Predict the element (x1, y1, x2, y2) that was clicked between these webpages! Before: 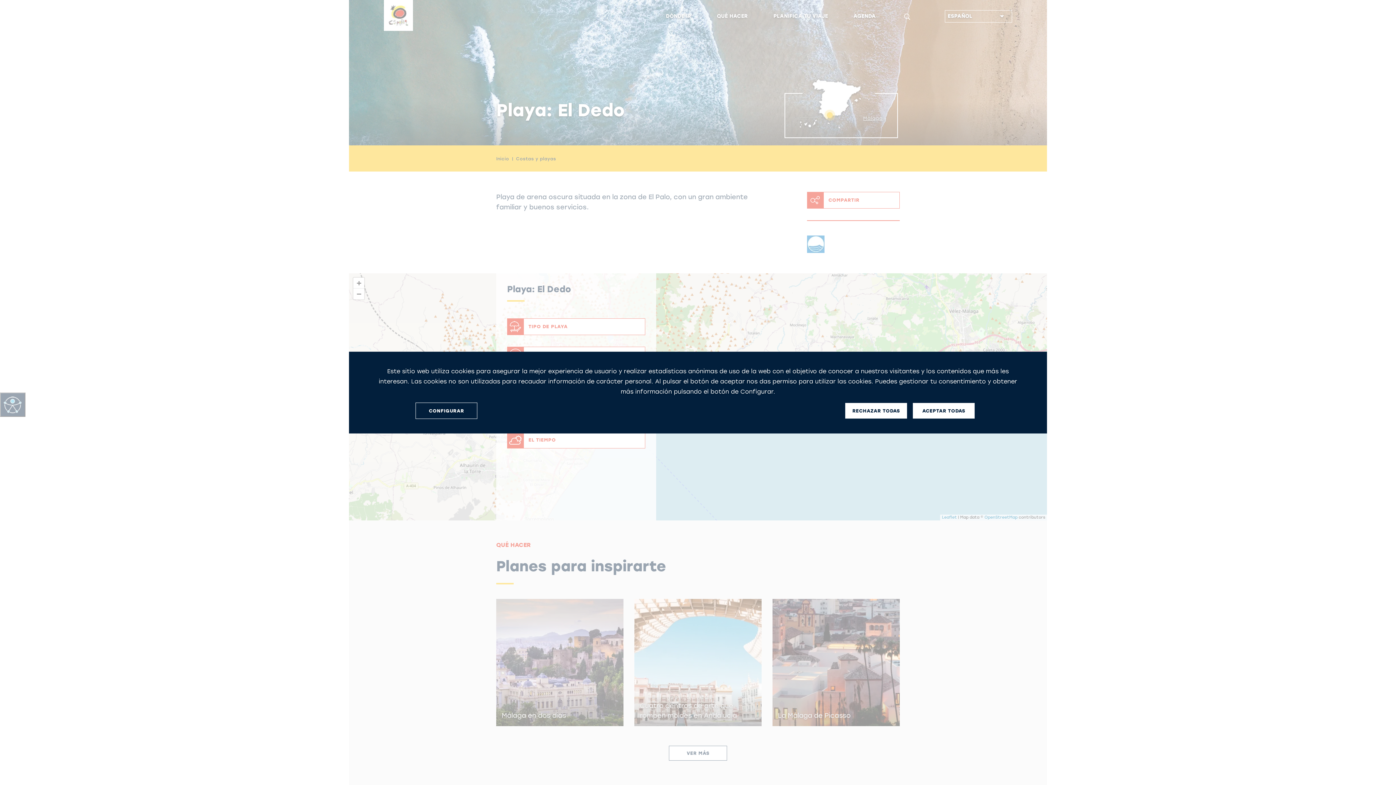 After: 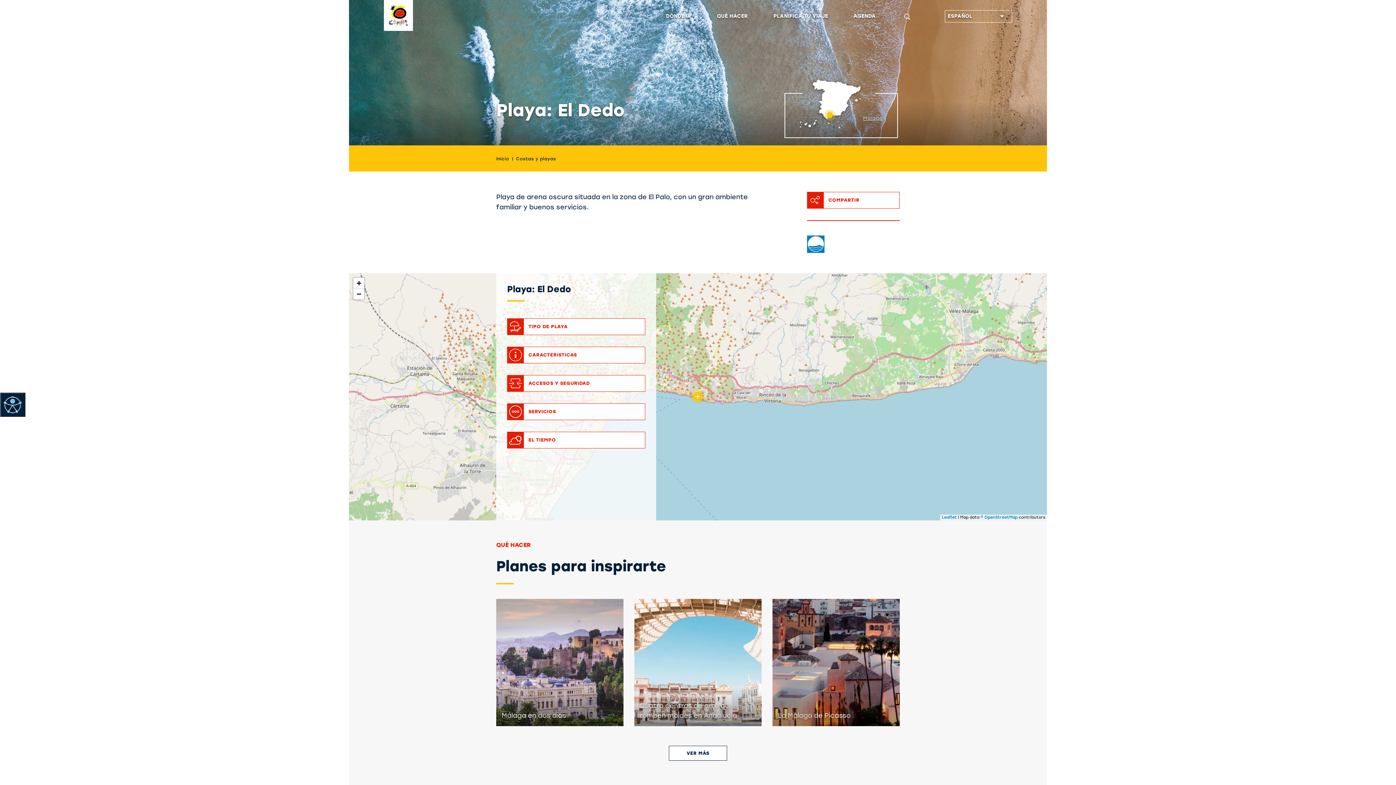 Action: bbox: (845, 403, 907, 418) label: RECHAZAR TODAS